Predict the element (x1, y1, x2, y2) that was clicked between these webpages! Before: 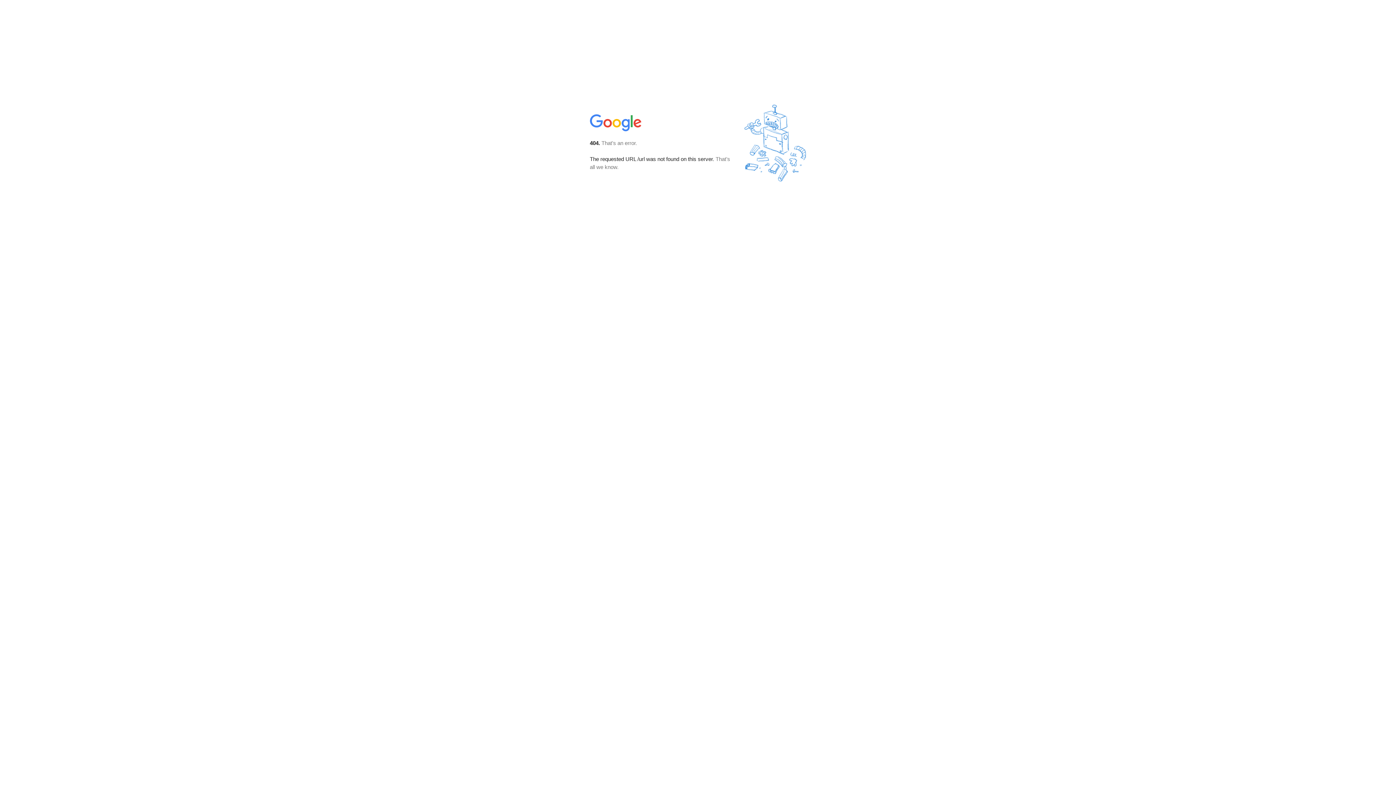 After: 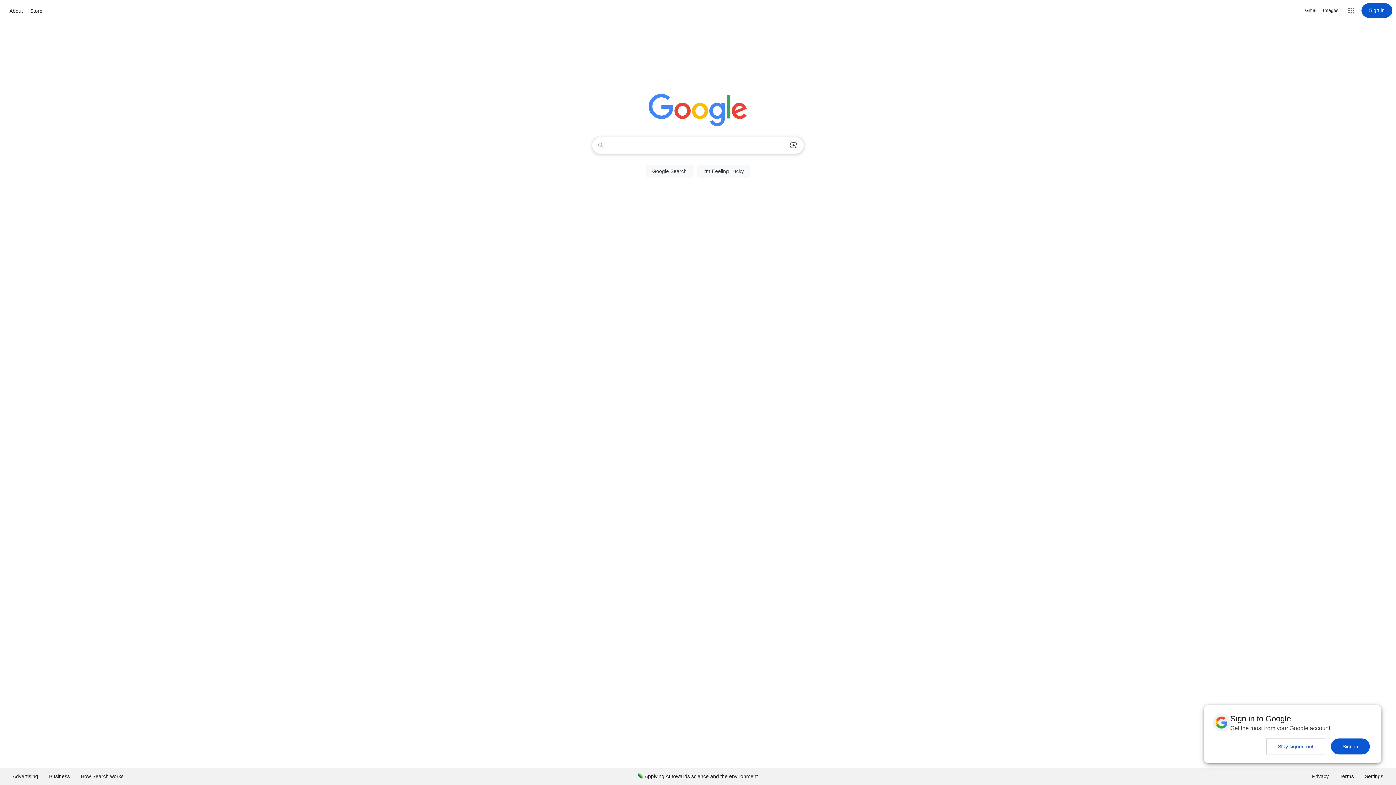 Action: bbox: (590, 127, 642, 134)